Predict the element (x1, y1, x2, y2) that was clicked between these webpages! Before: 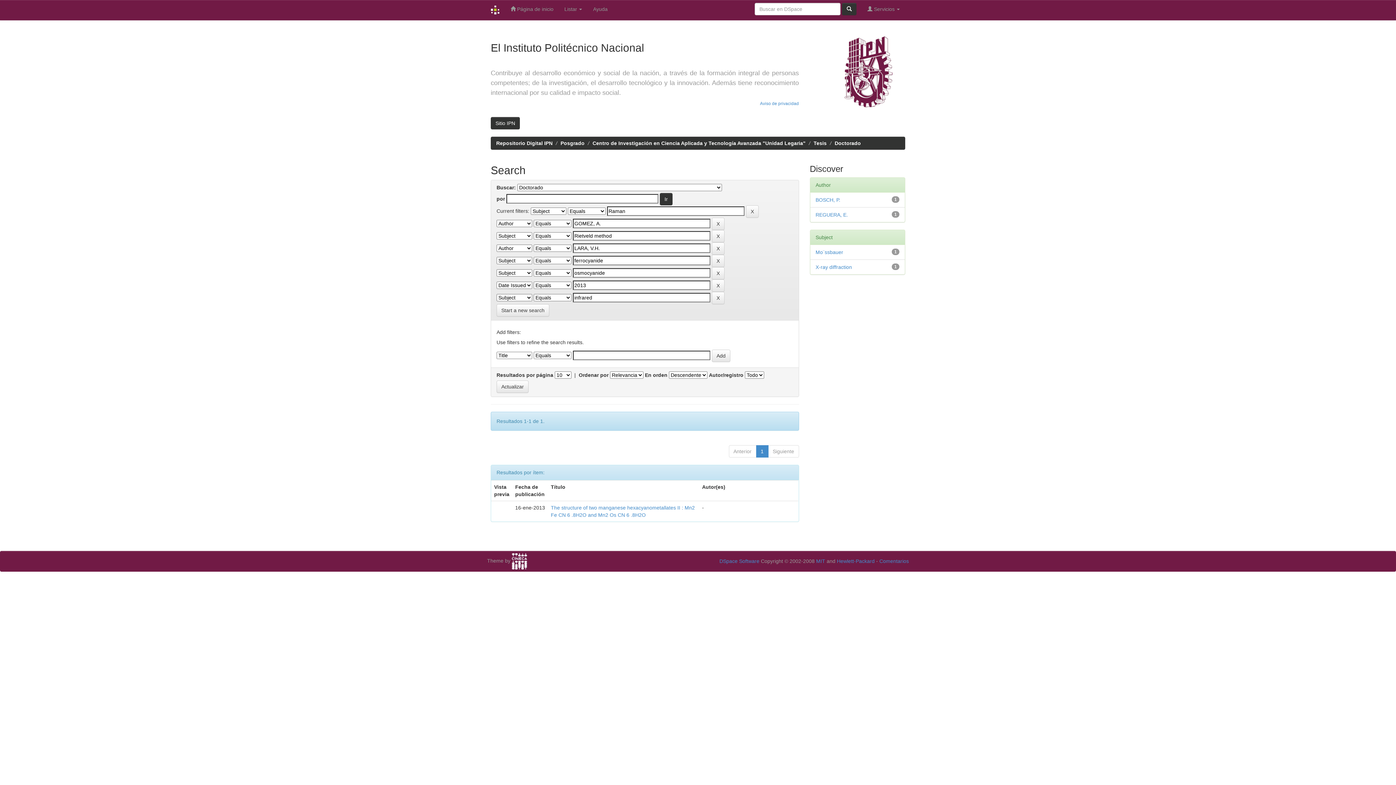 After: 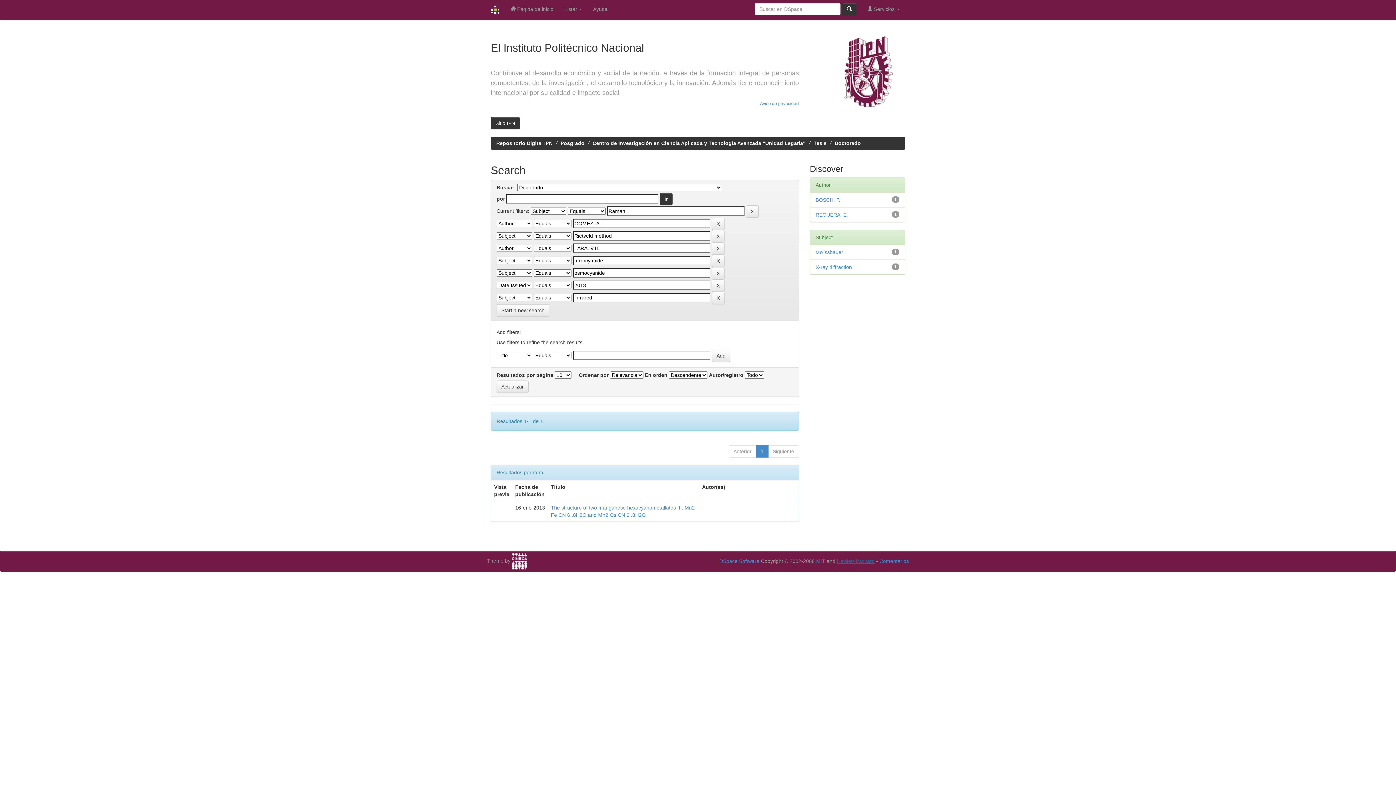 Action: bbox: (837, 558, 874, 564) label: Hewlett-Packard